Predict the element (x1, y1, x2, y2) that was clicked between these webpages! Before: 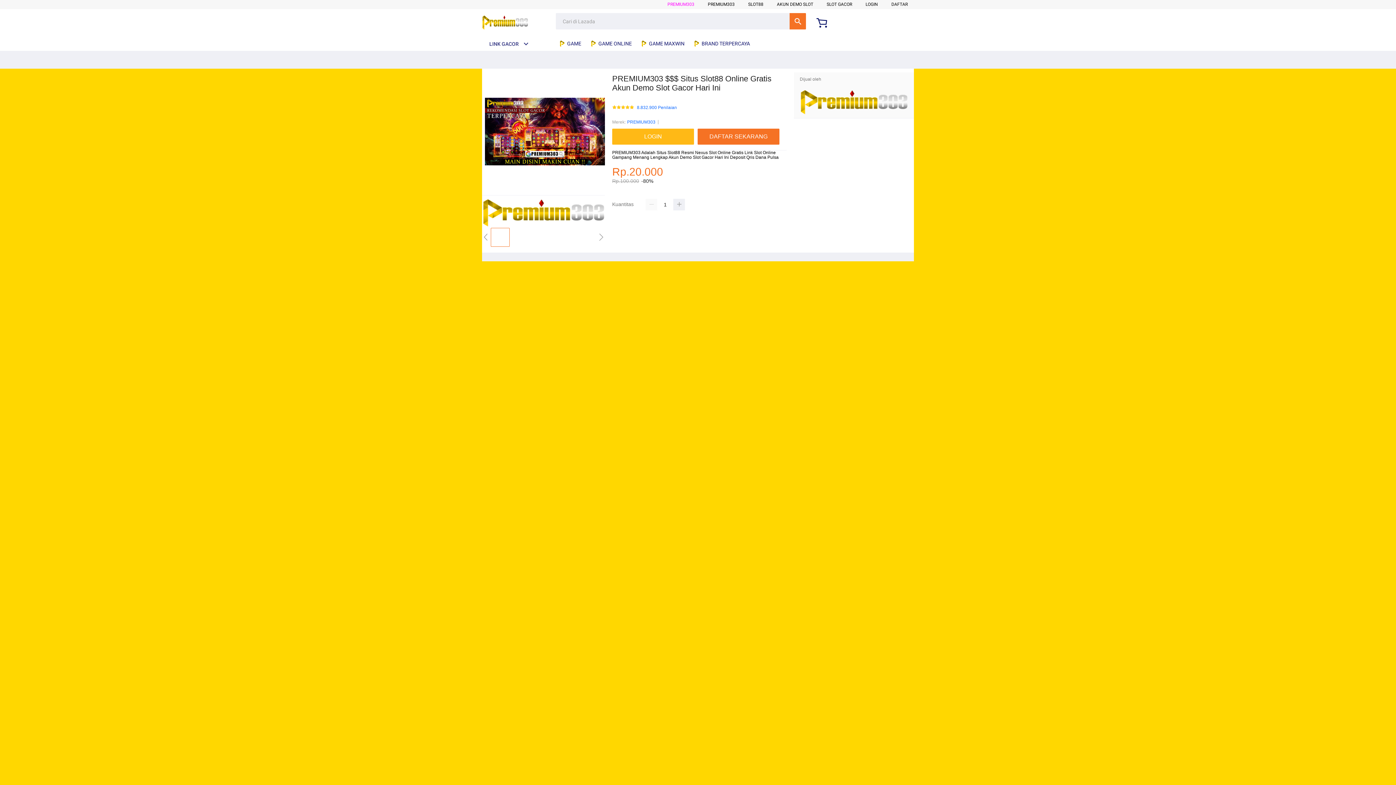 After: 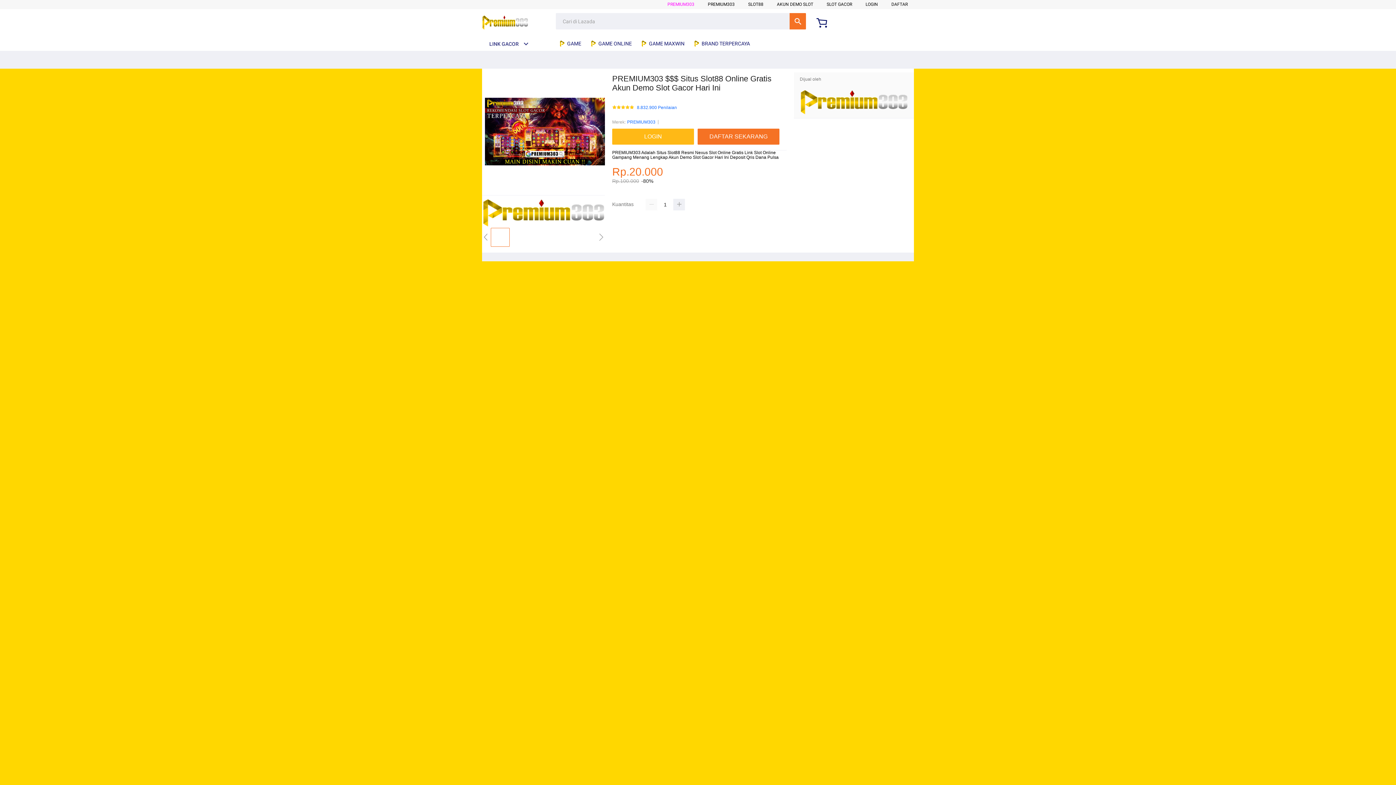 Action: label: PREMIUM303 bbox: (627, 118, 655, 125)